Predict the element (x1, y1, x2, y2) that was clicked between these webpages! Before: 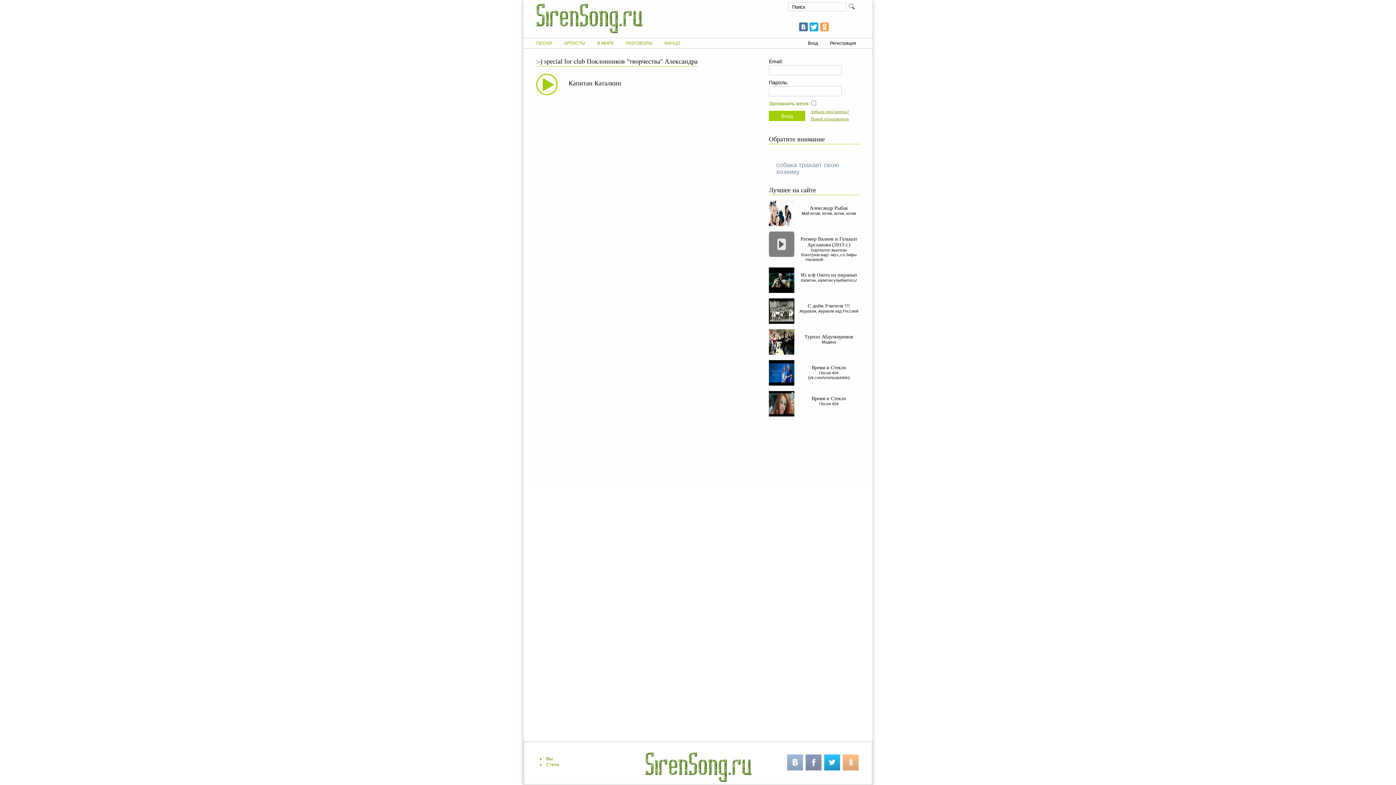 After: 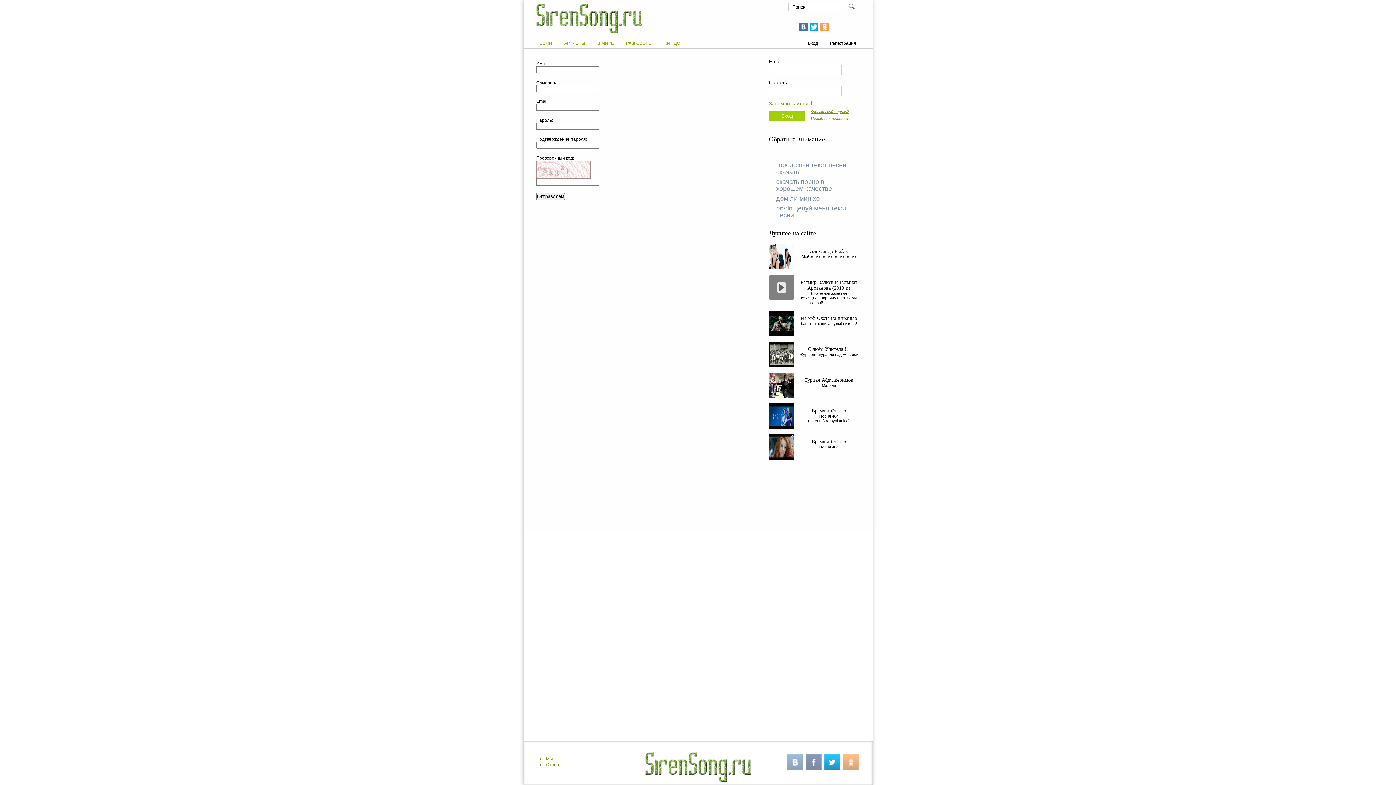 Action: bbox: (769, 116, 860, 121) label: Новый пользователь